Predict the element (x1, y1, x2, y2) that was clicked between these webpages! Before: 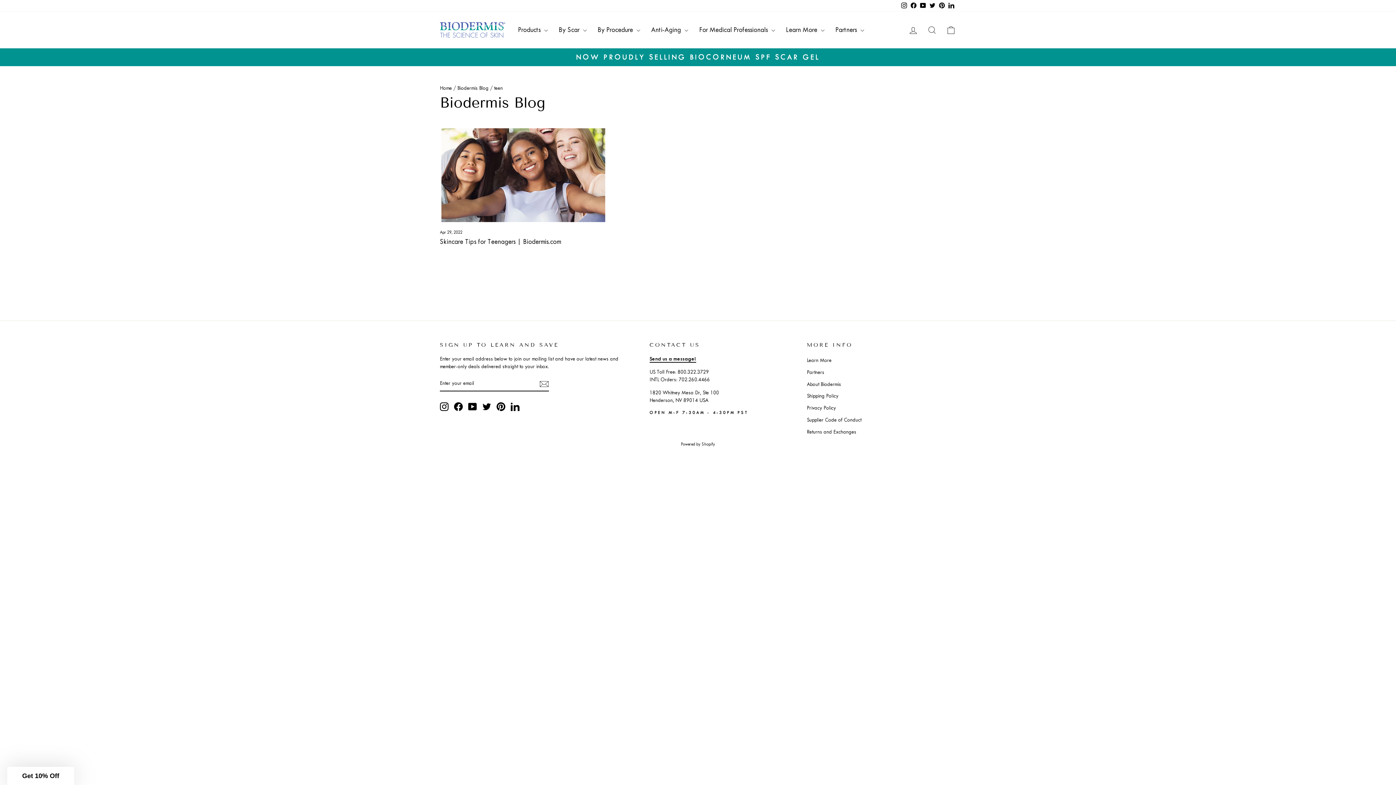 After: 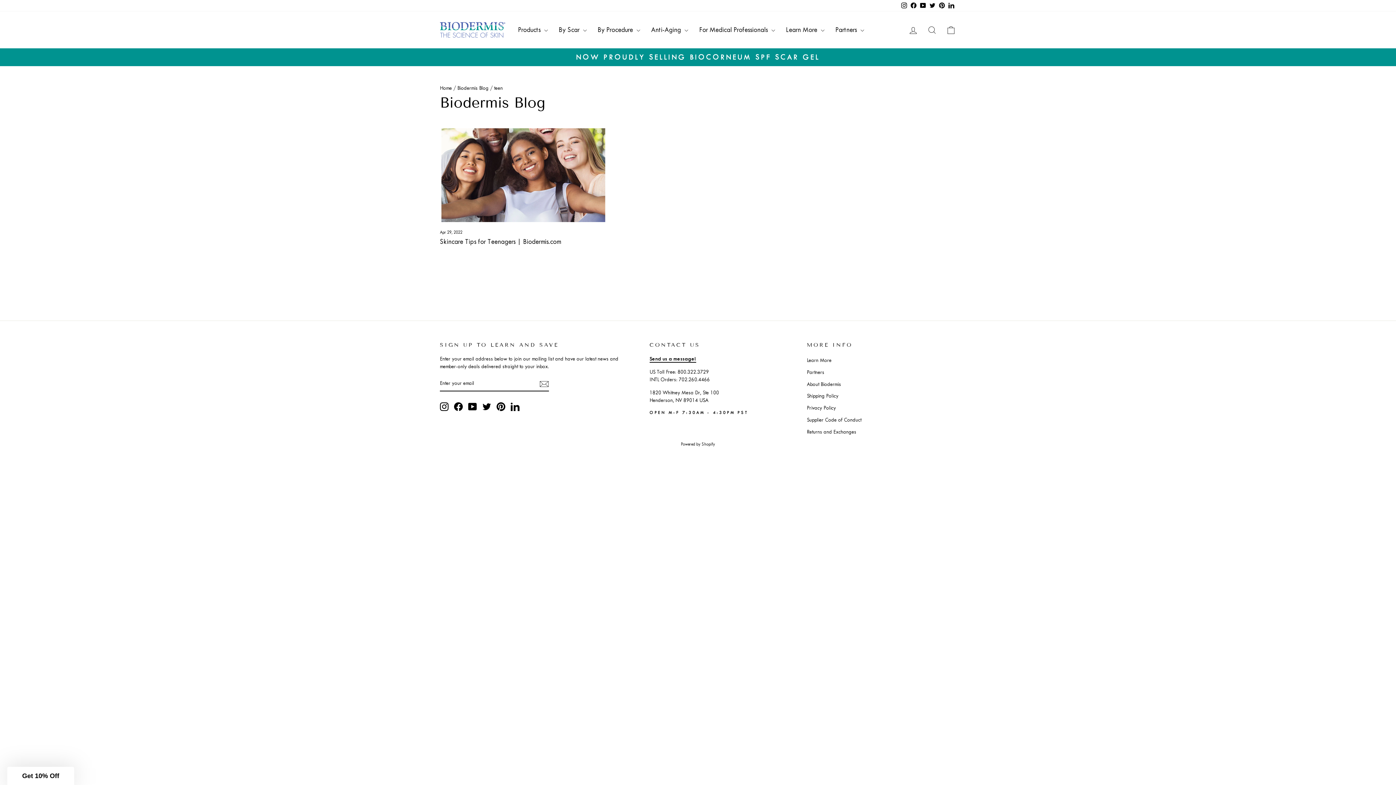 Action: bbox: (468, 402, 477, 411) label: YouTube